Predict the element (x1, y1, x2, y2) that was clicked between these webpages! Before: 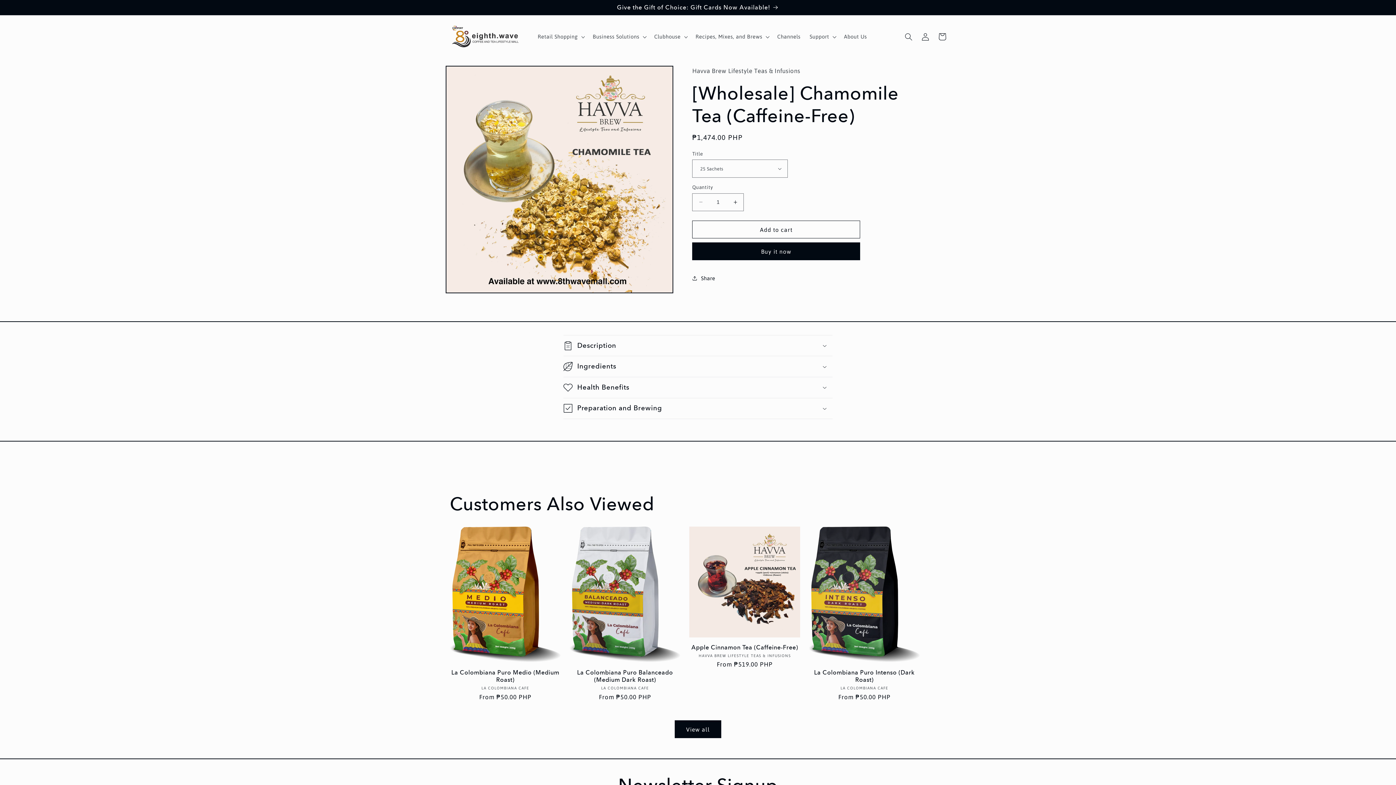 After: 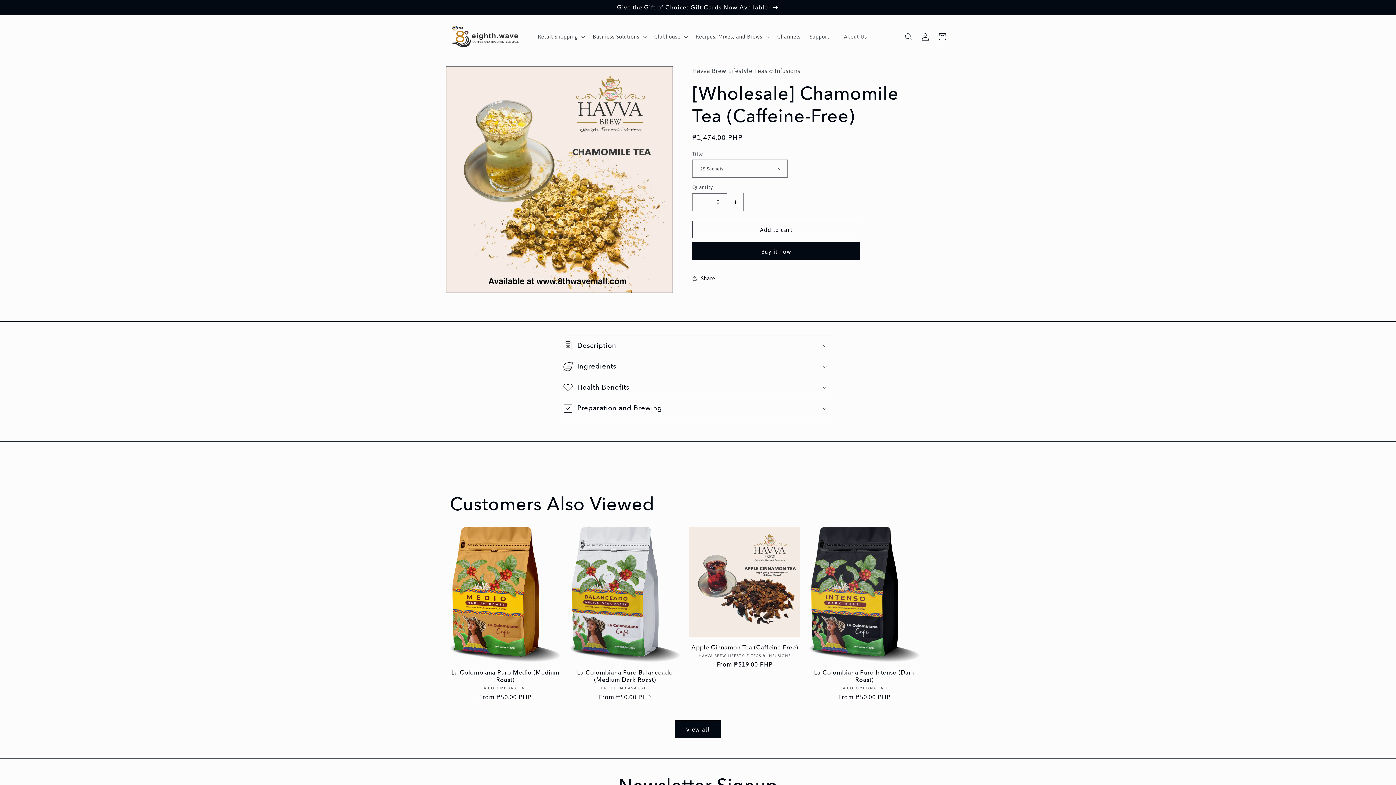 Action: bbox: (727, 193, 743, 211) label: Increase quantity for [Wholesale] Chamomile Tea (Caffeine-Free)